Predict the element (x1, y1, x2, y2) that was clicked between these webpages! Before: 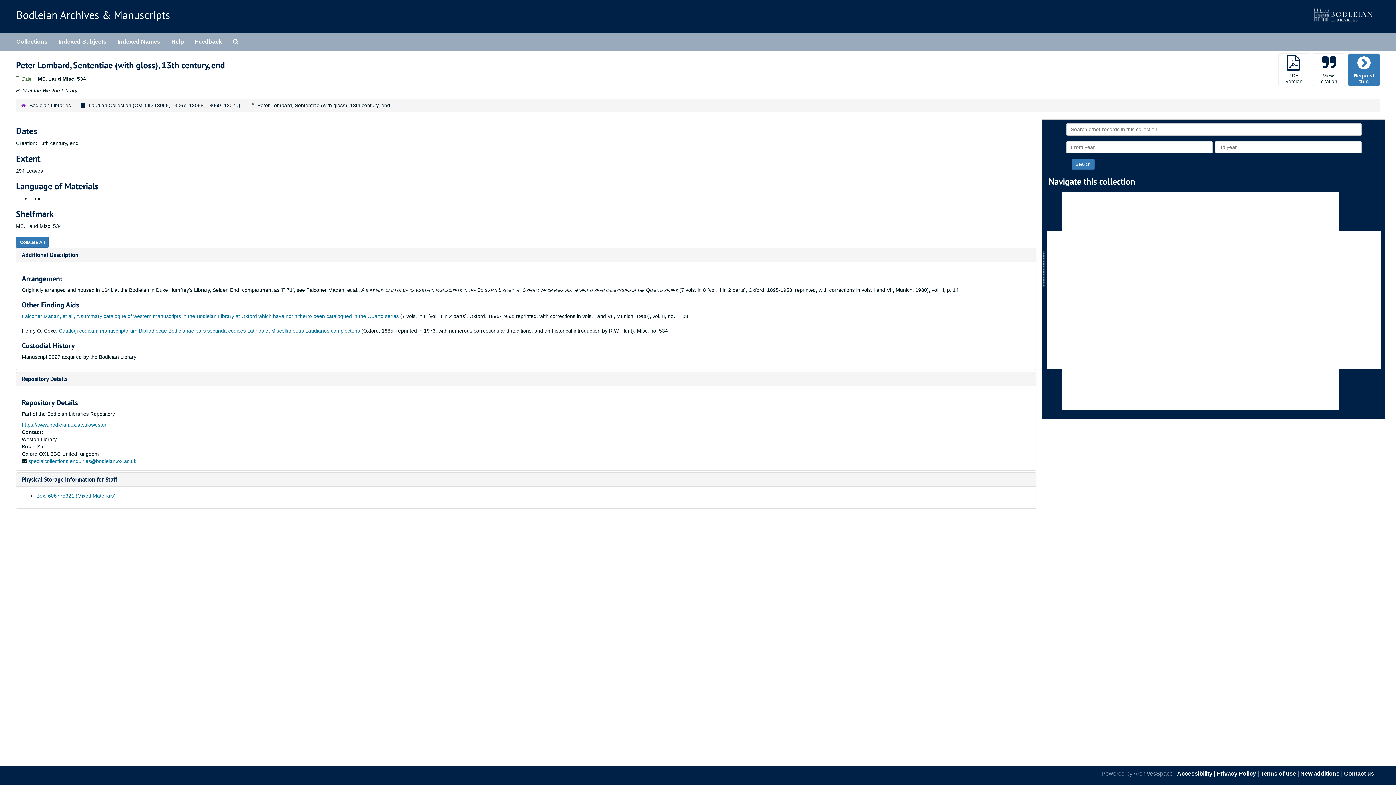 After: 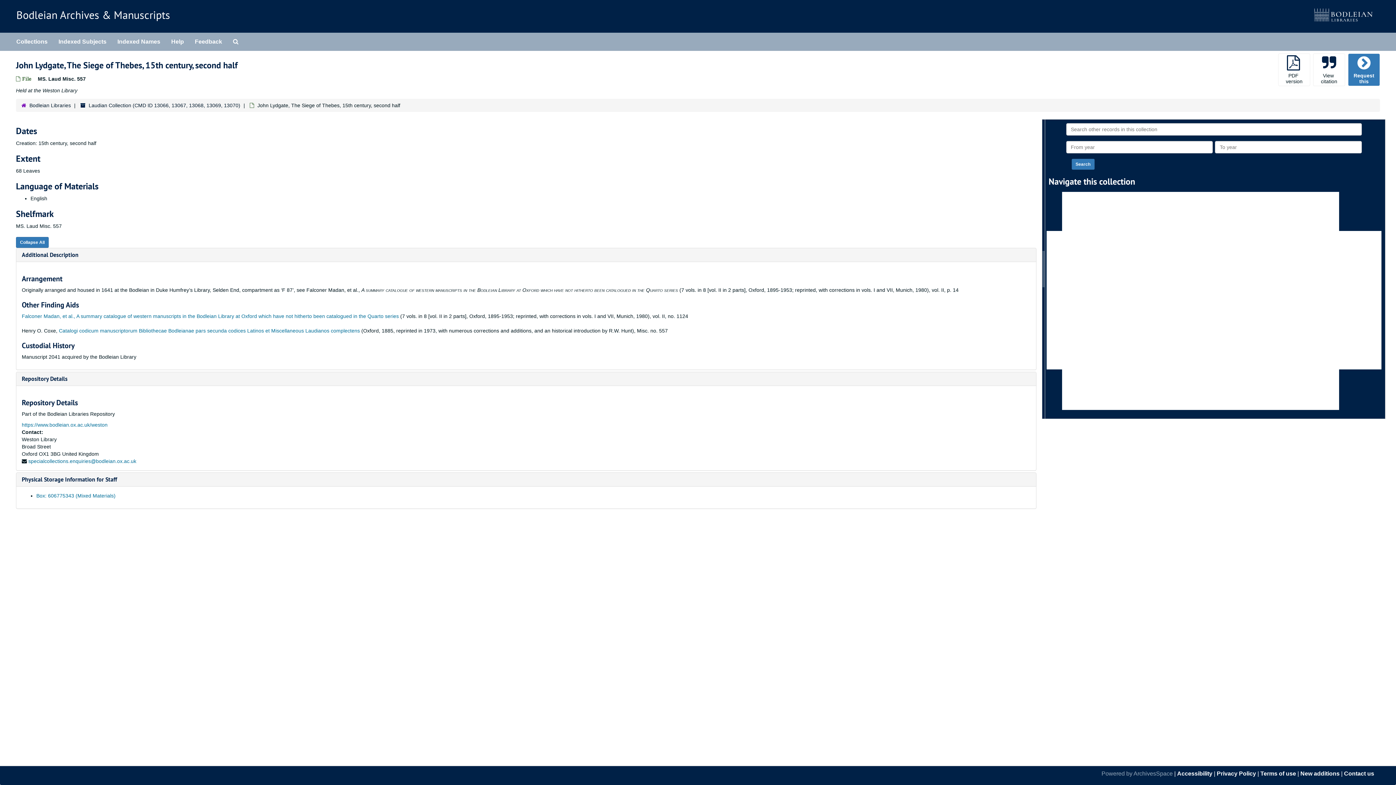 Action: bbox: (1057, 381, 1200, 387) label: John Lydgate, The Siege of Thebes, 15th century, second half